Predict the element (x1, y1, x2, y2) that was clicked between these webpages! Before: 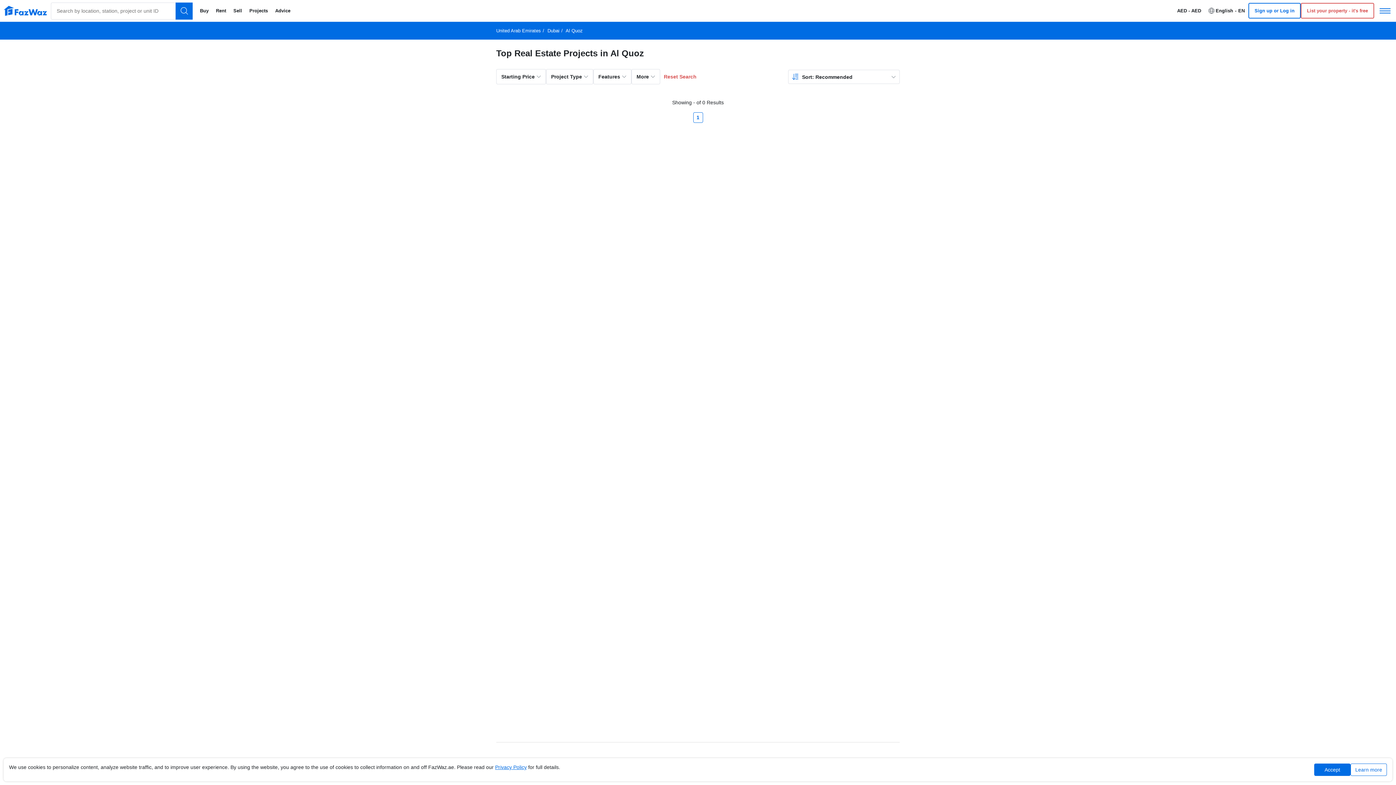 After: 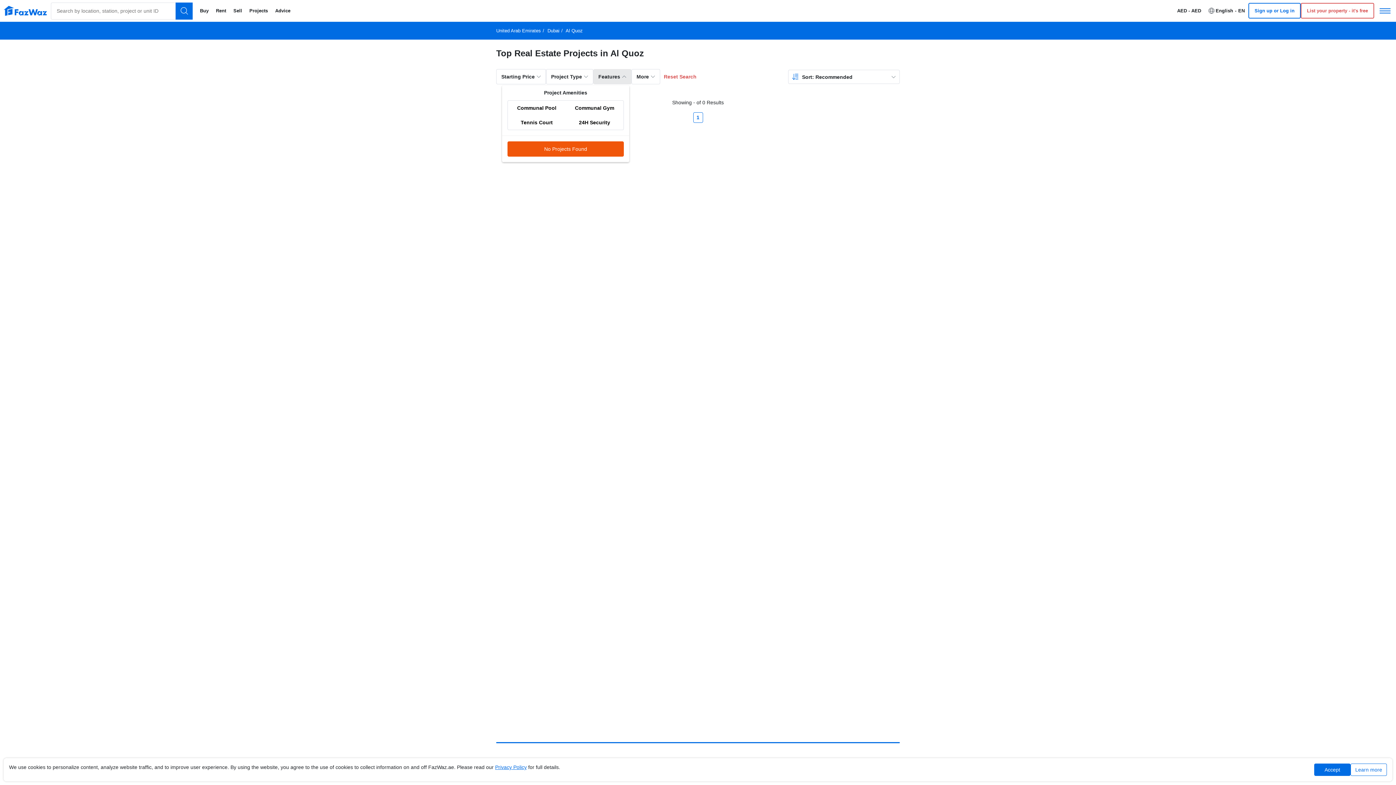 Action: bbox: (593, 69, 631, 84) label: Features